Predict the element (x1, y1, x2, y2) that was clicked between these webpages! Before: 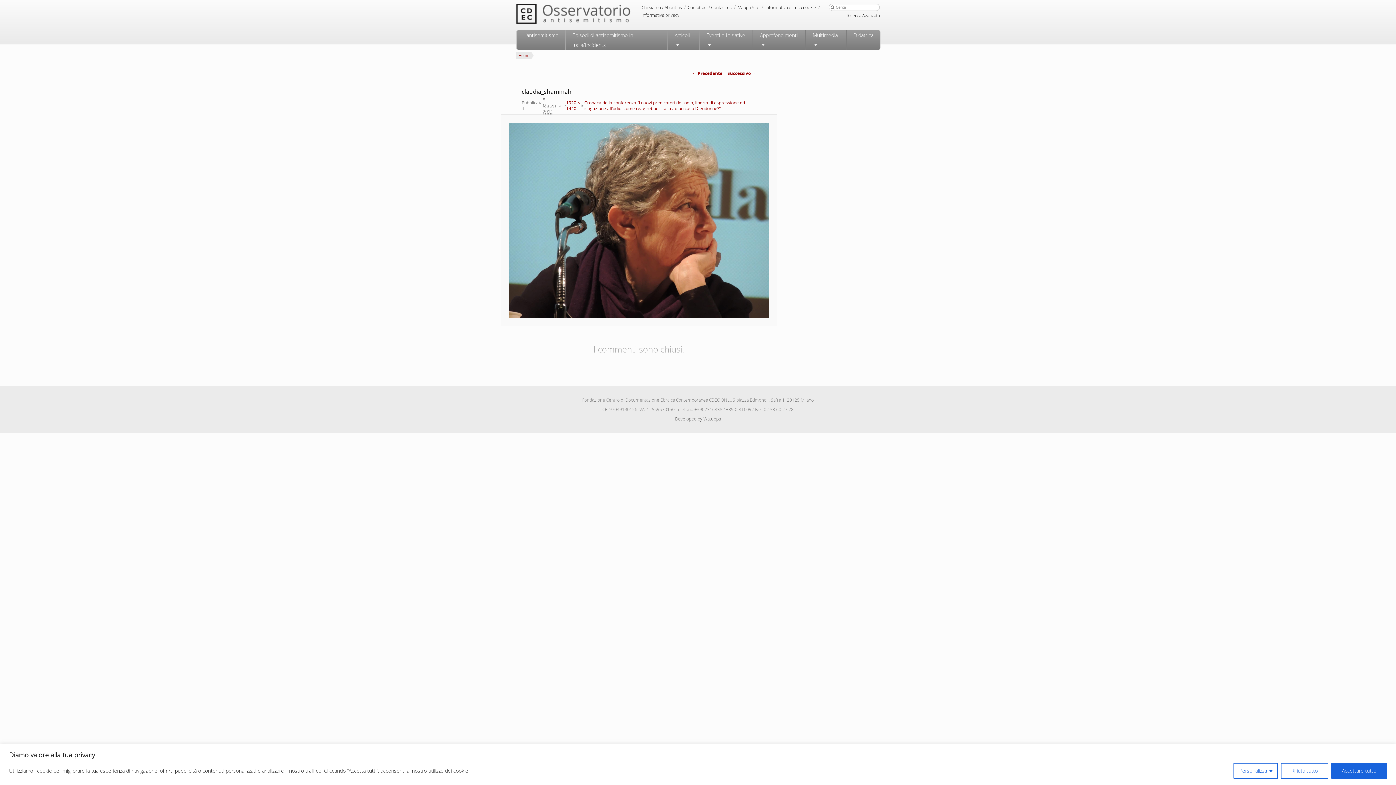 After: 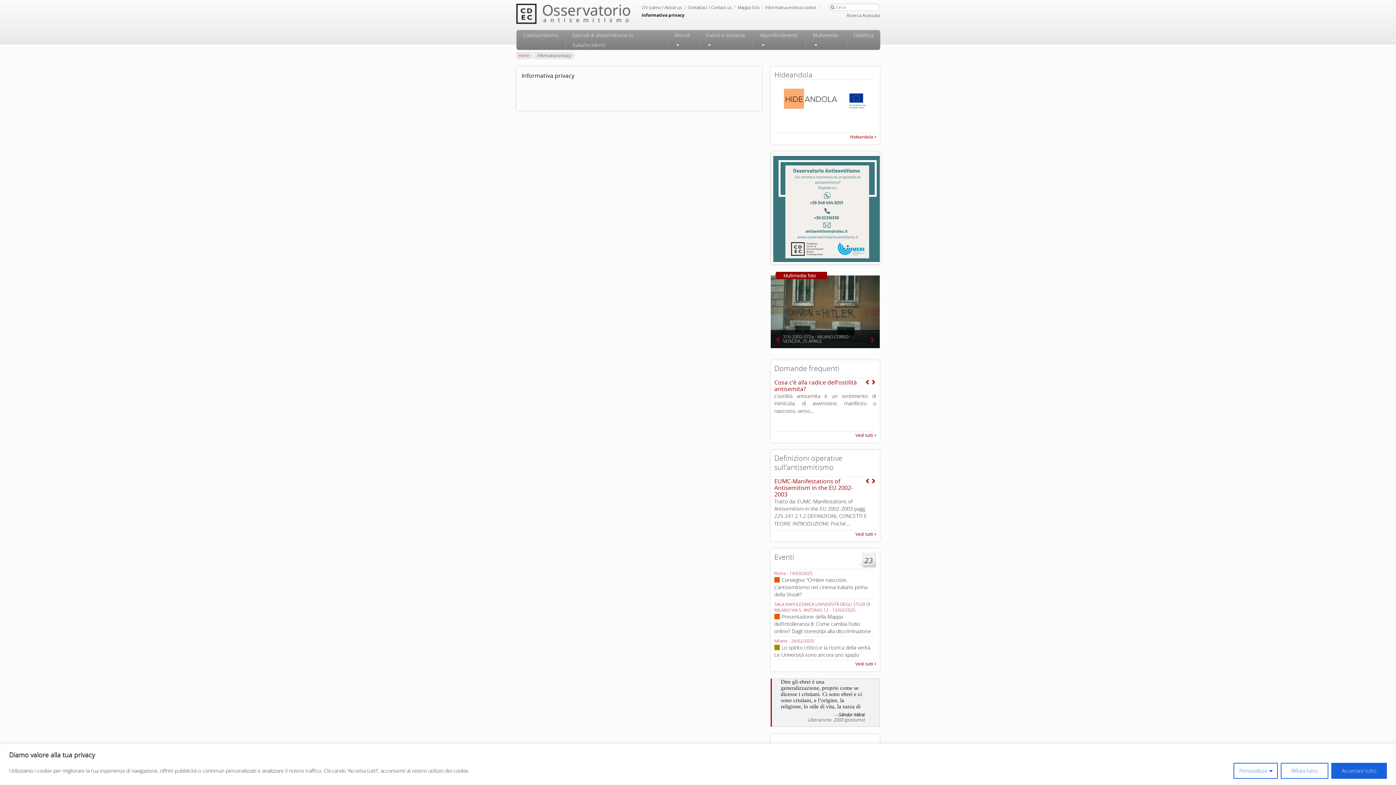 Action: bbox: (641, 12, 679, 18) label: Informativa privacy